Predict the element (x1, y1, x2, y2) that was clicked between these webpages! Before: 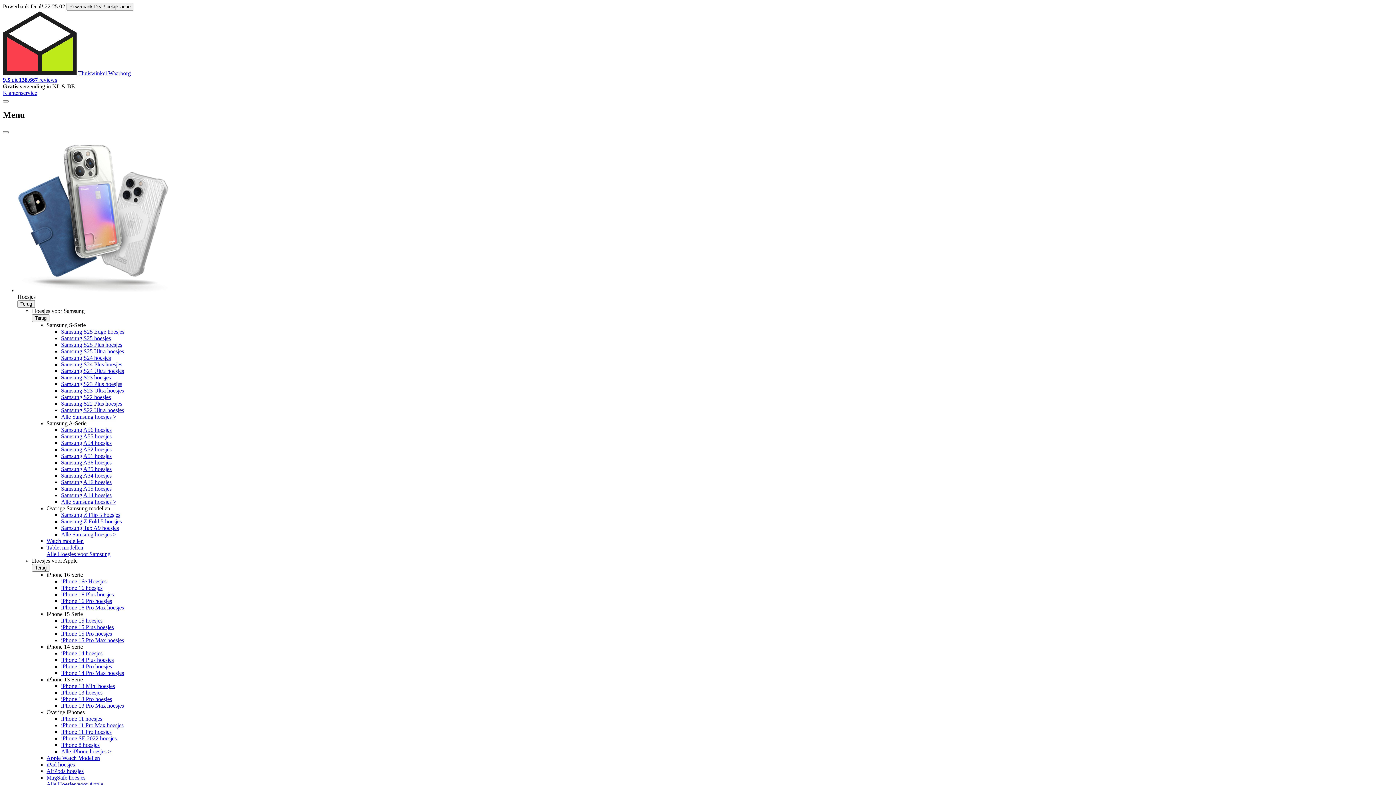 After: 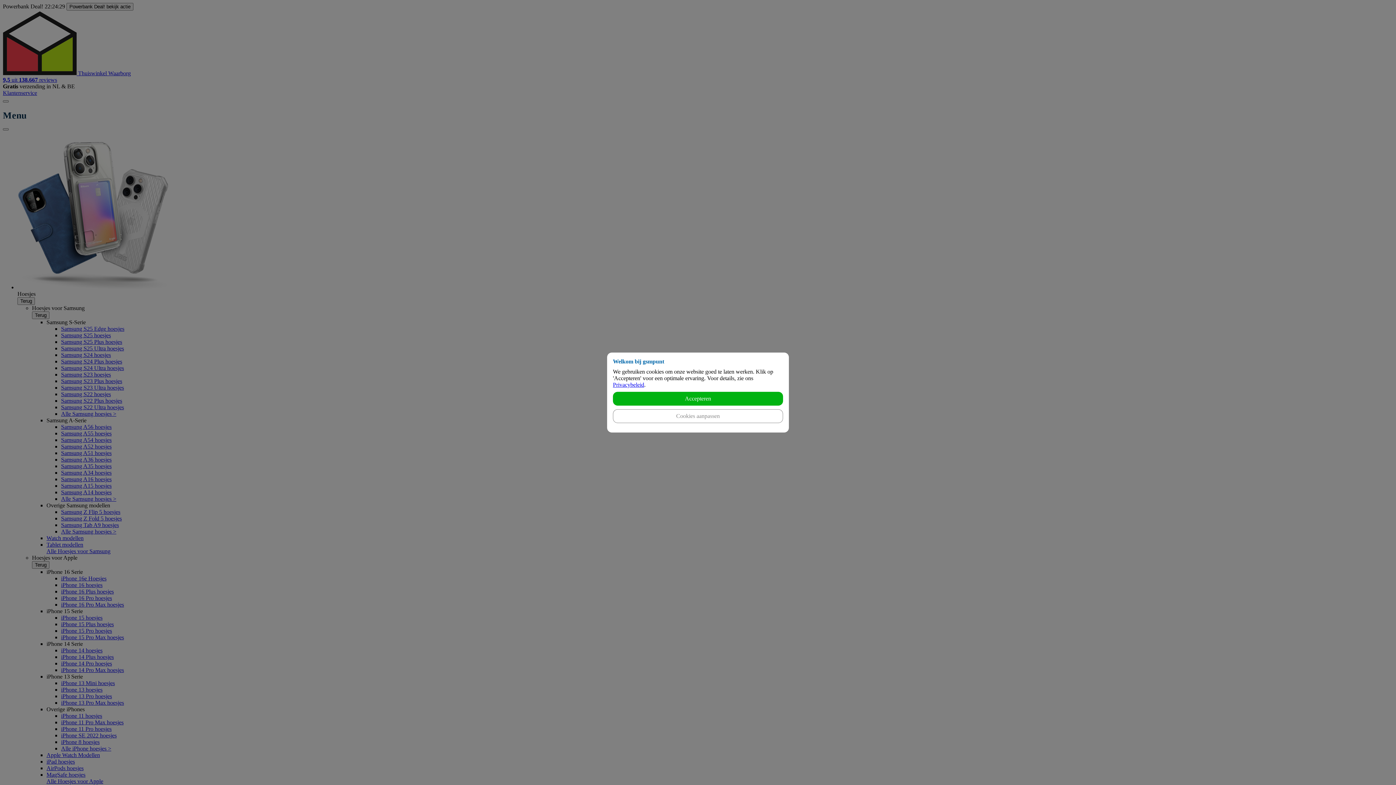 Action: label: iPhone 11 Pro hoesjes bbox: (61, 729, 111, 735)